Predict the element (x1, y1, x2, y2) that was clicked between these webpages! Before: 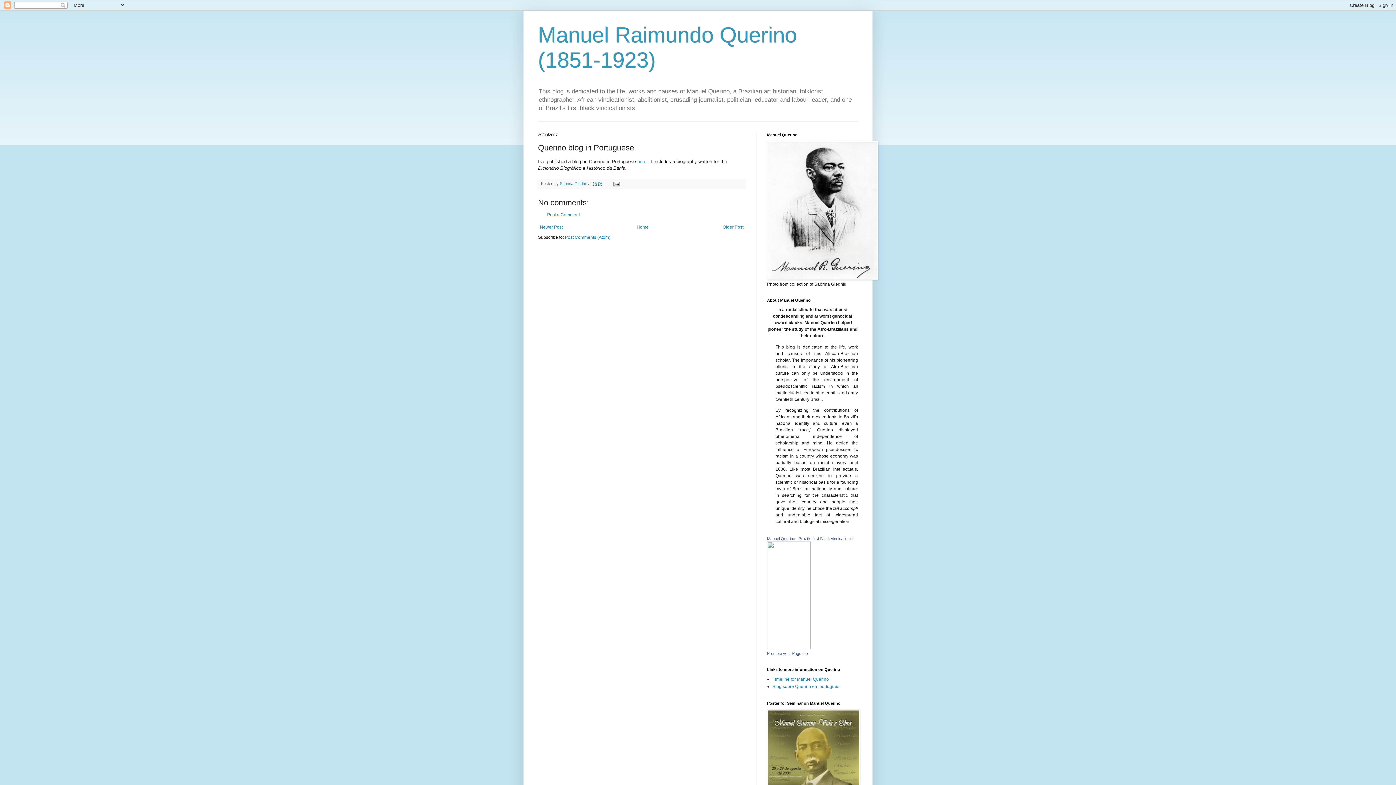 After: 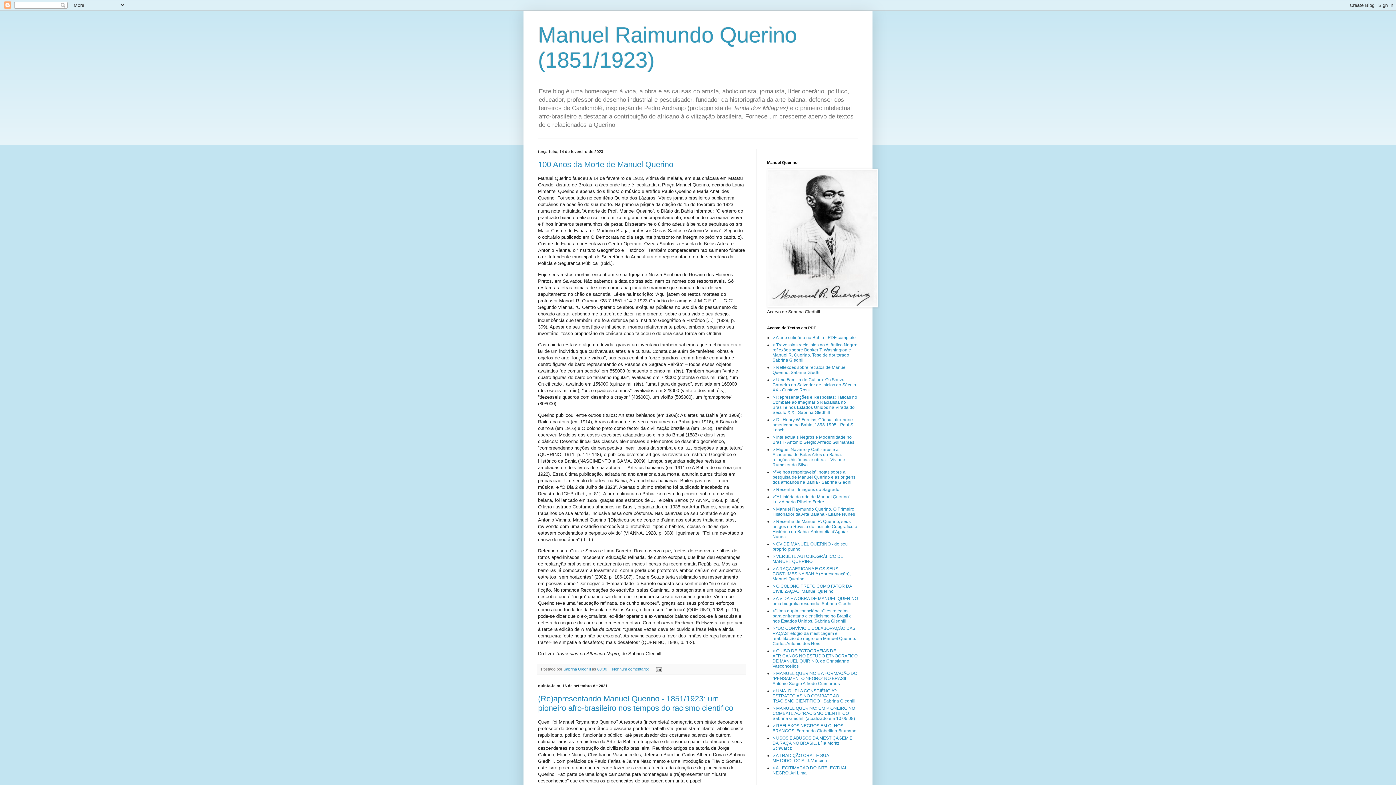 Action: bbox: (772, 684, 839, 689) label: Blog sobre Querino em português